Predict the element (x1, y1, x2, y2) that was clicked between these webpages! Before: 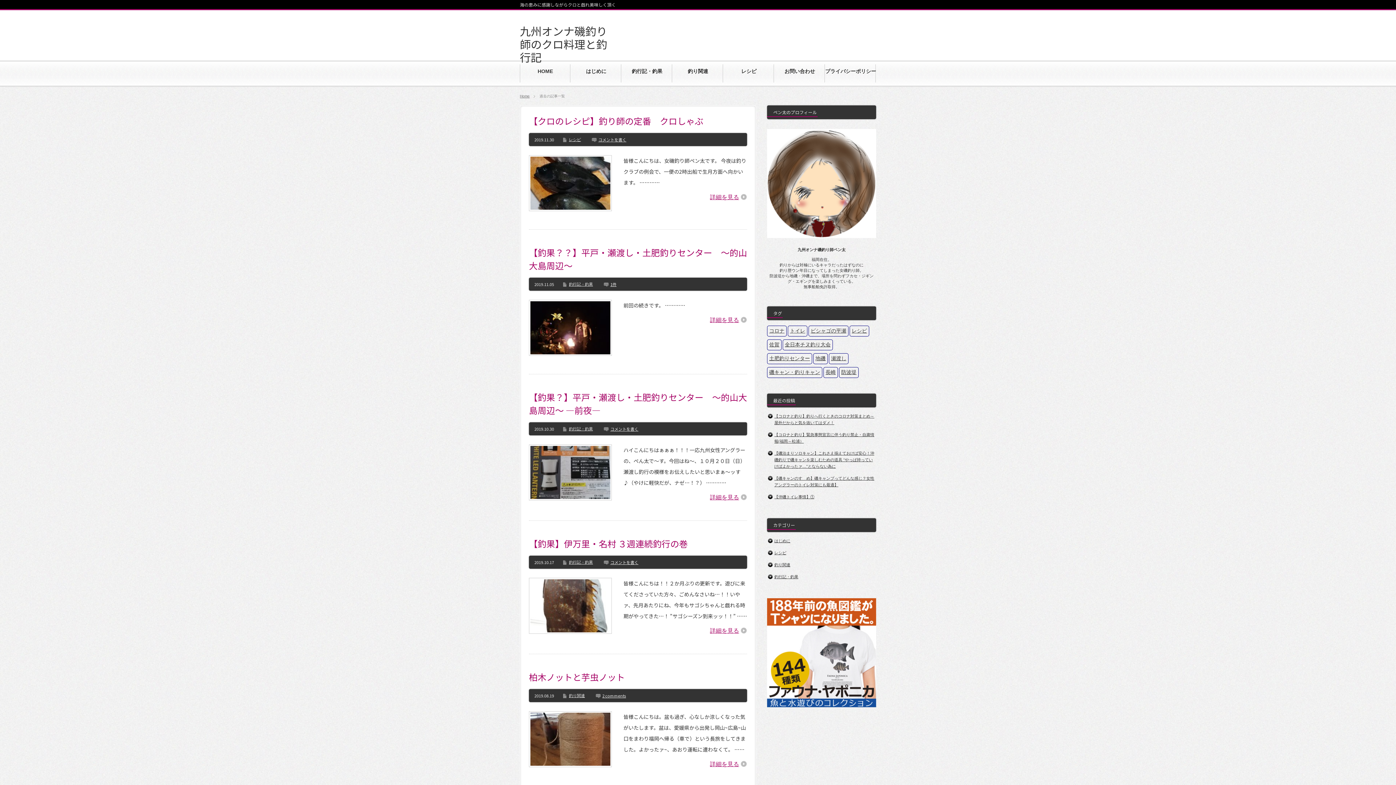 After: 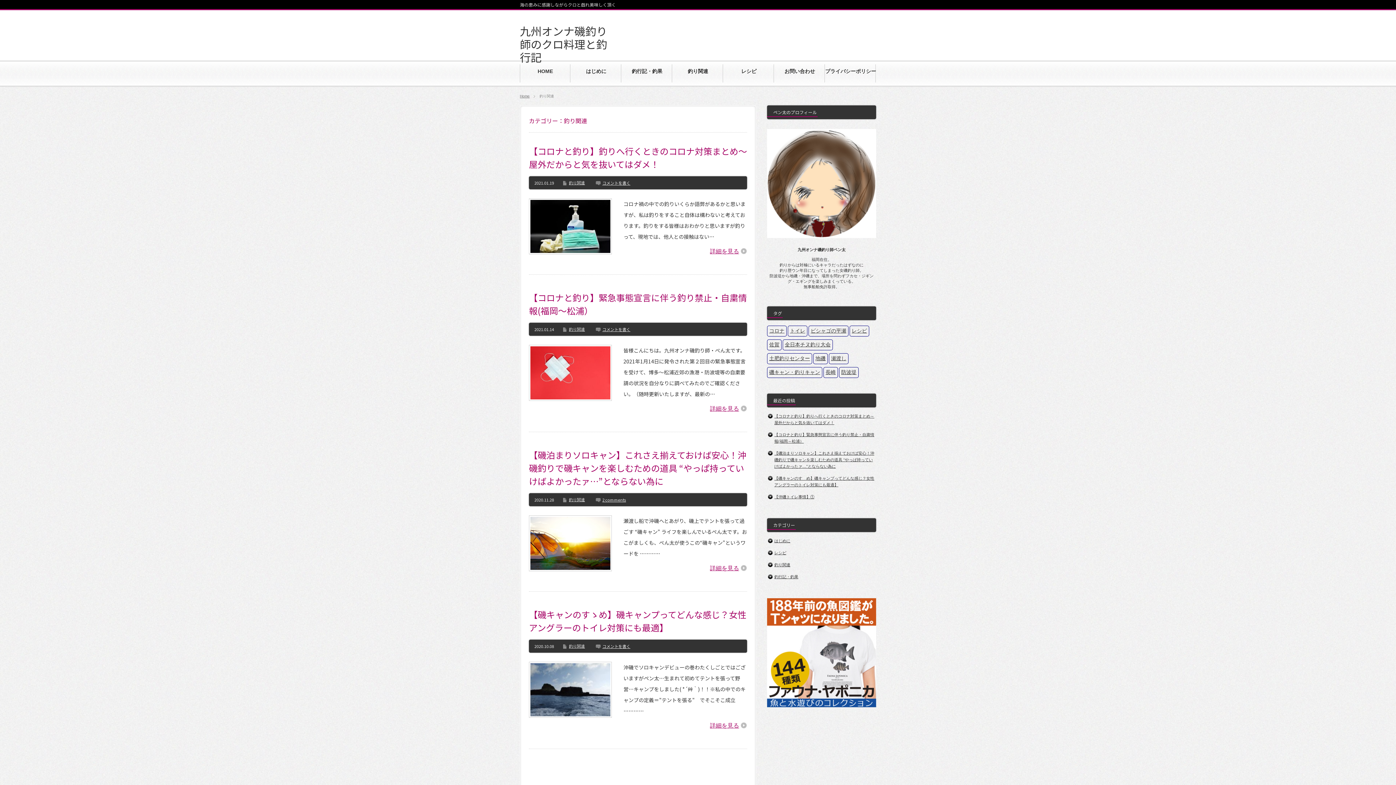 Action: label: 釣り関連 bbox: (569, 693, 585, 698)